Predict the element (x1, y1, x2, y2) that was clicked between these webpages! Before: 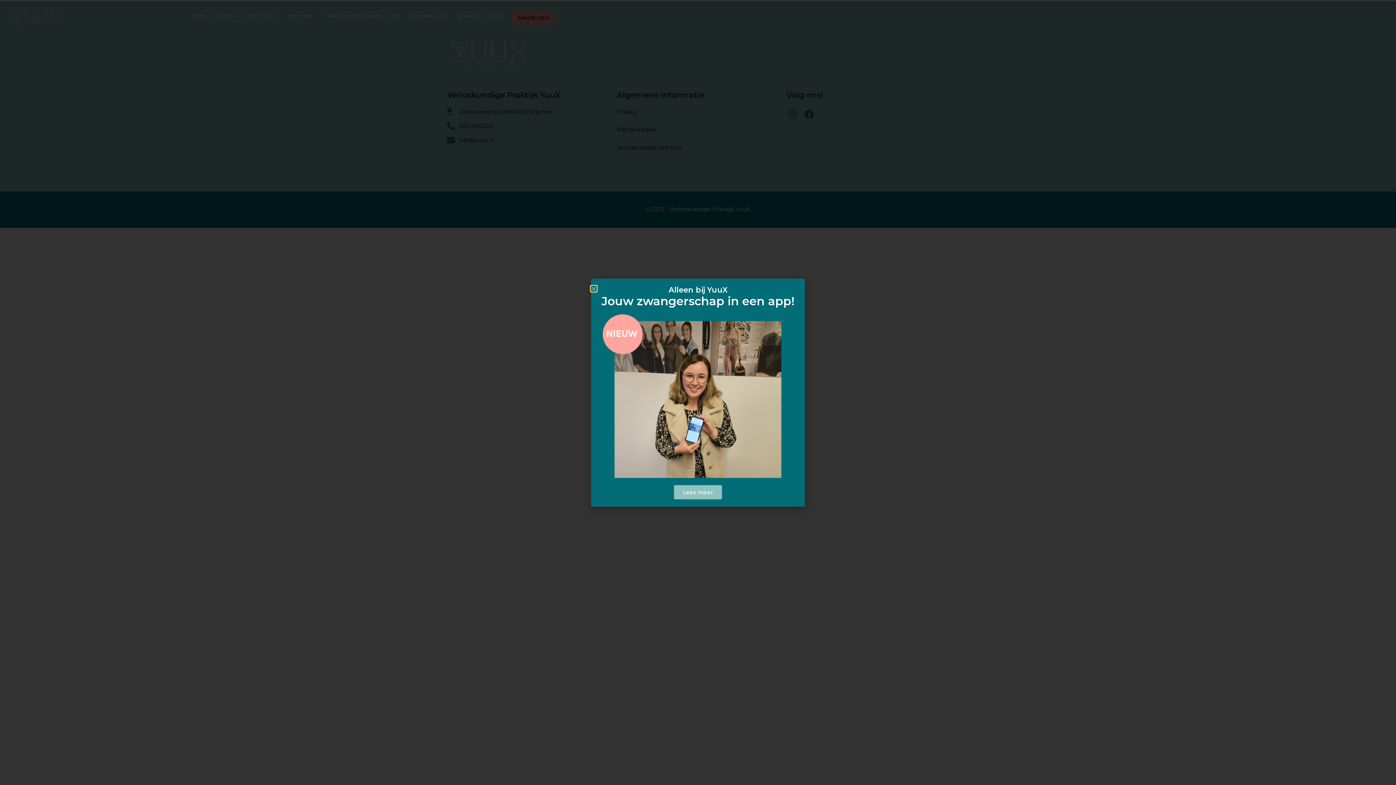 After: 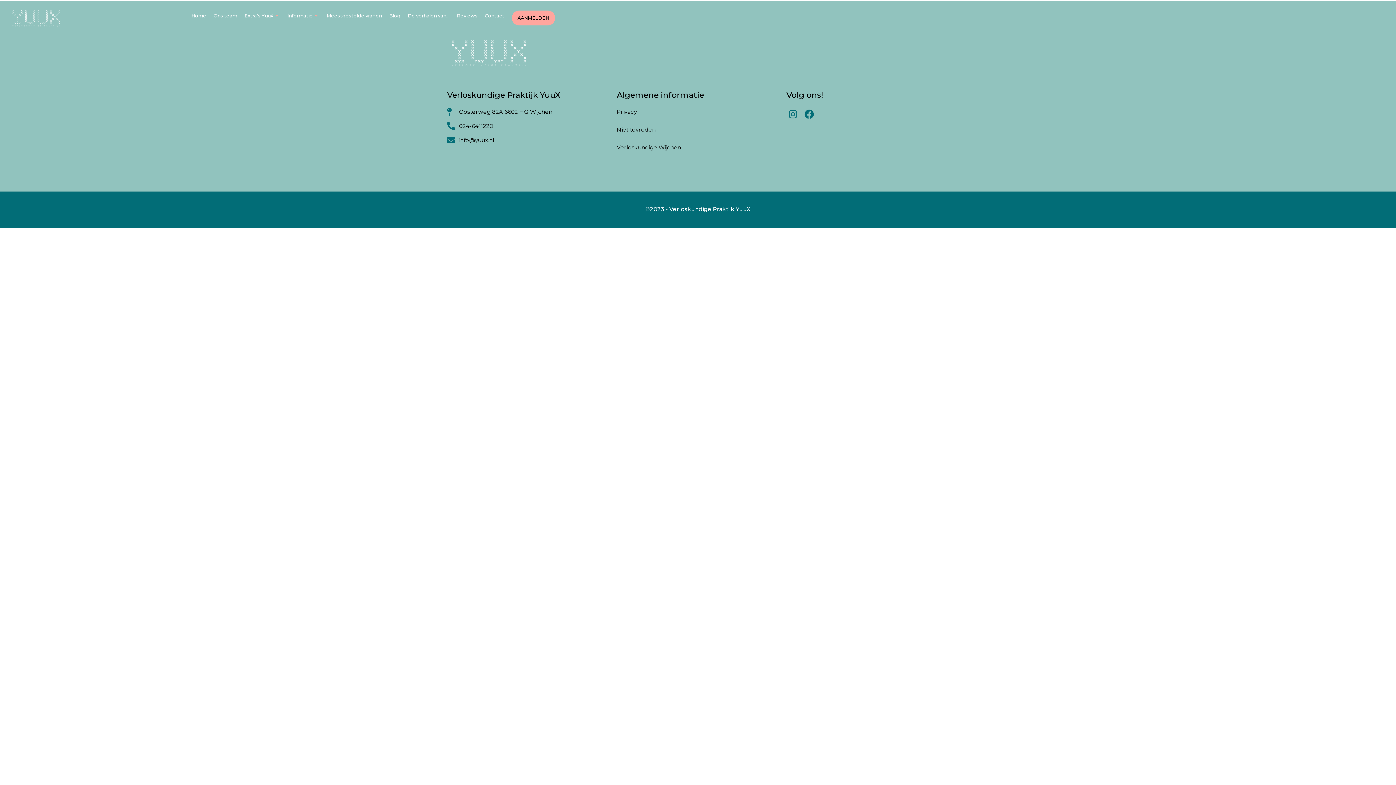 Action: label: Close bbox: (591, 286, 596, 291)